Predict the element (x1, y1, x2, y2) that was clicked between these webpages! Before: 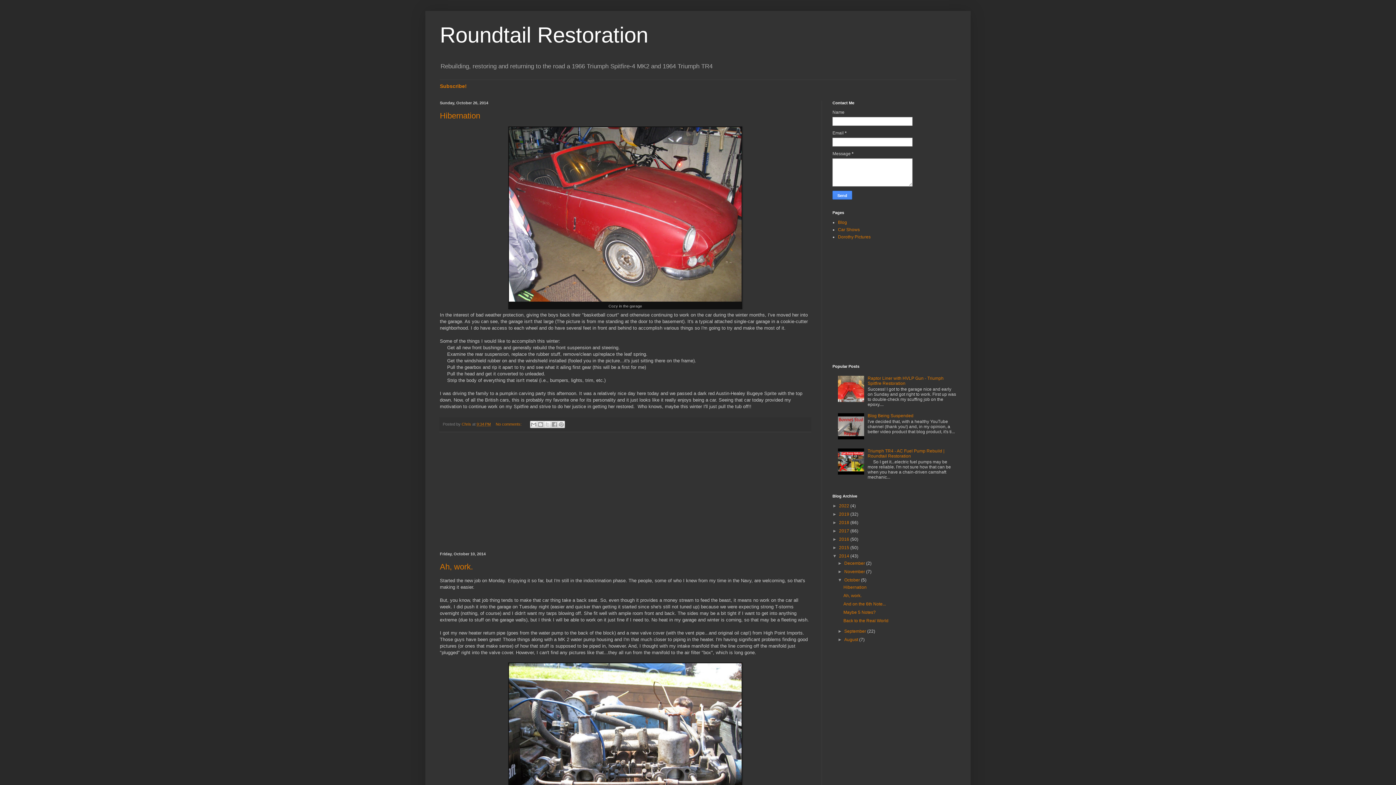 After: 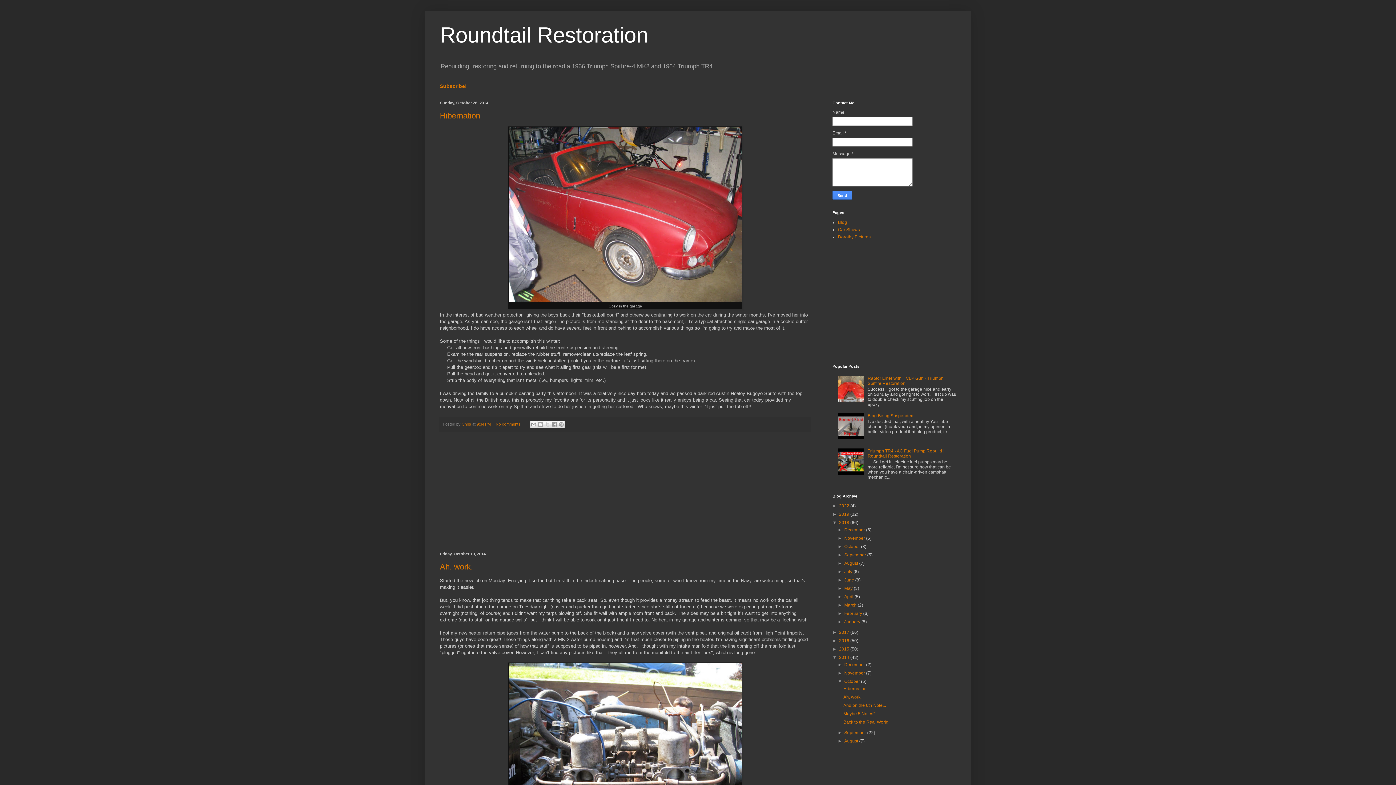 Action: label: ►   bbox: (832, 520, 839, 525)